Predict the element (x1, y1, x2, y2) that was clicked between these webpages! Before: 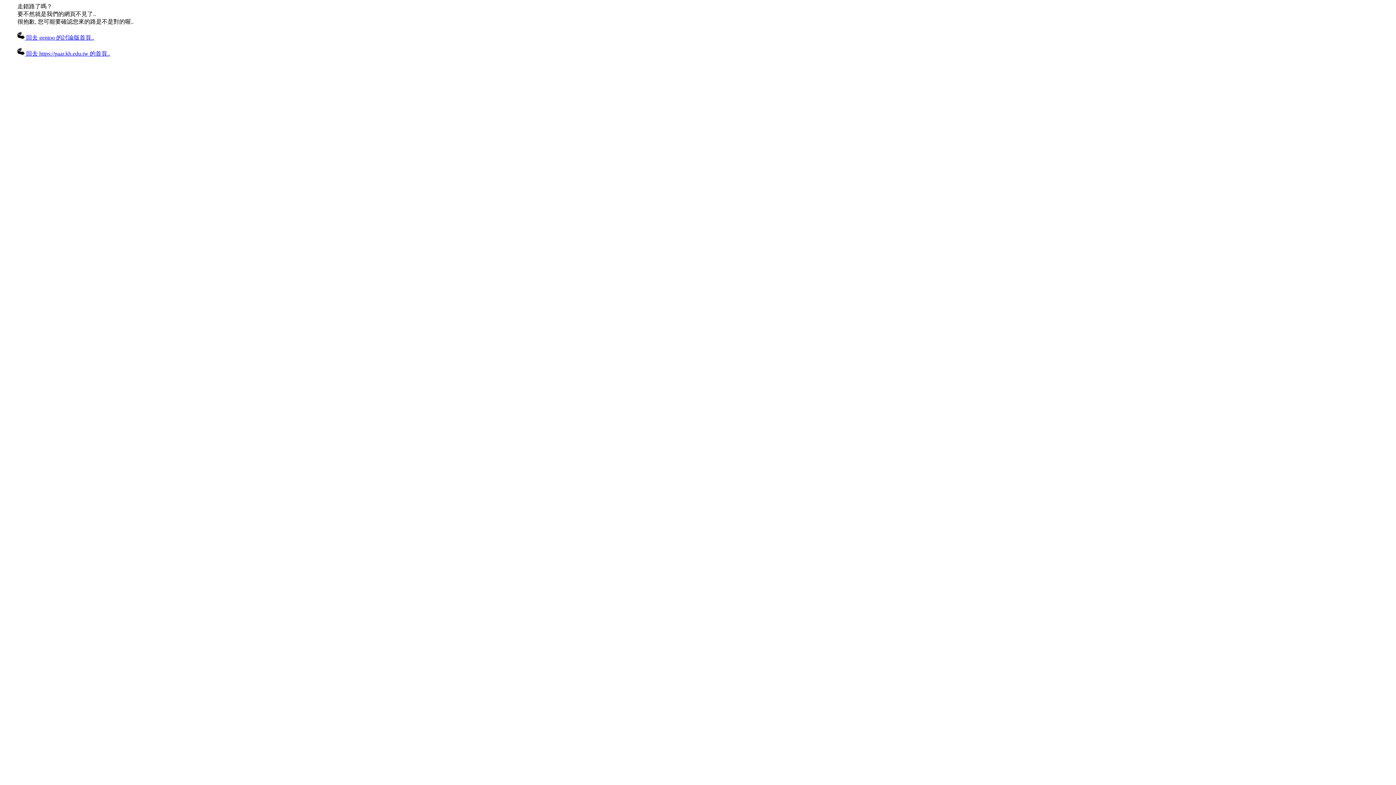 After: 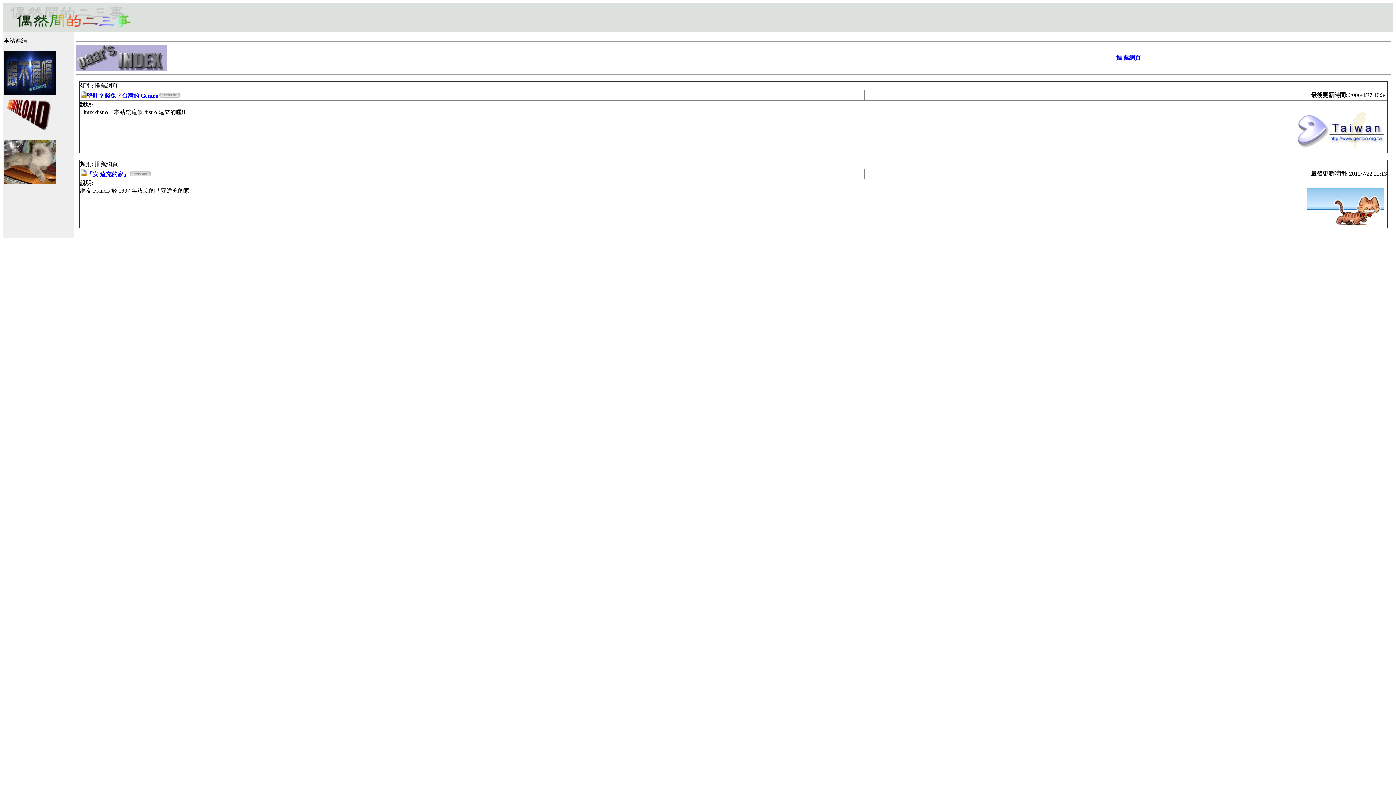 Action: bbox: (17, 50, 110, 56) label:  回去 https://paar.kh.edu.tw 的首頁..